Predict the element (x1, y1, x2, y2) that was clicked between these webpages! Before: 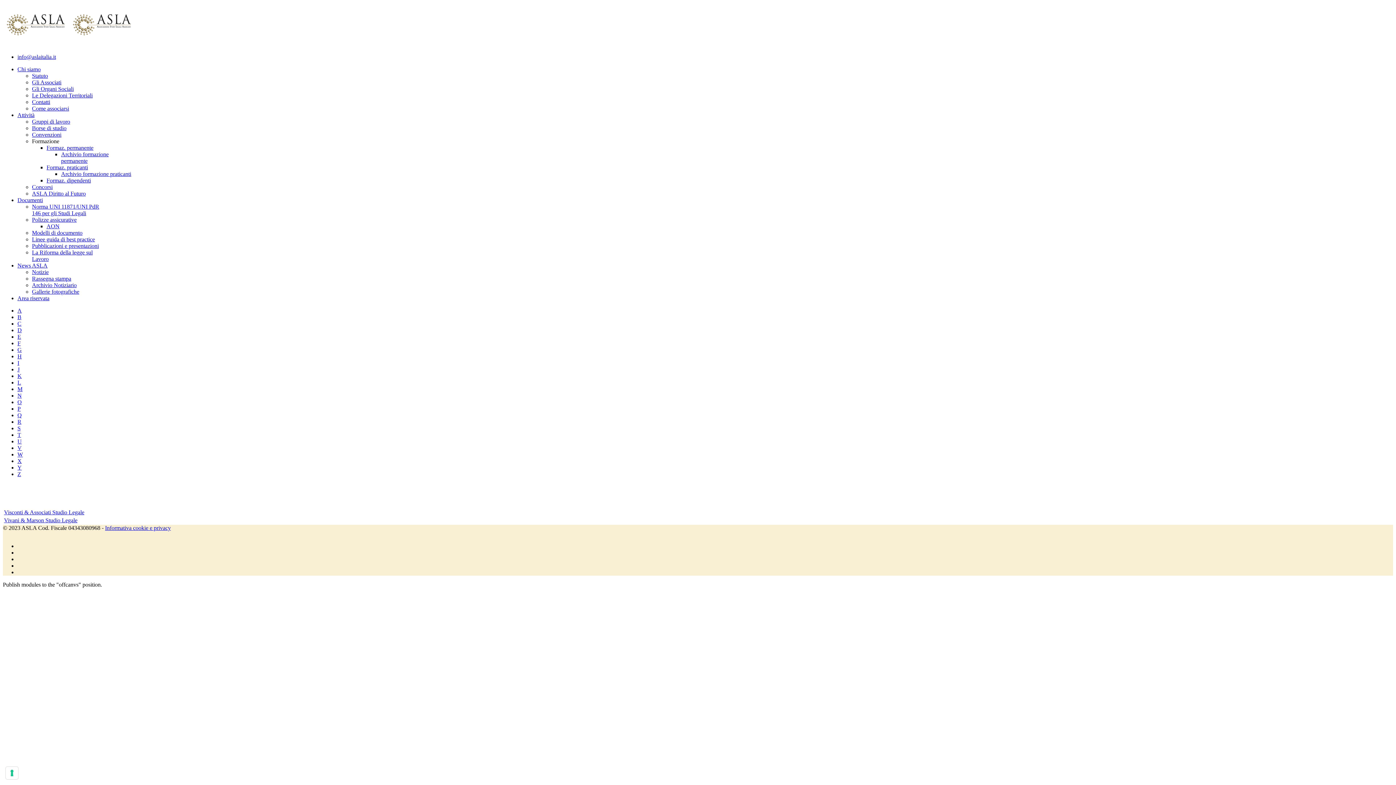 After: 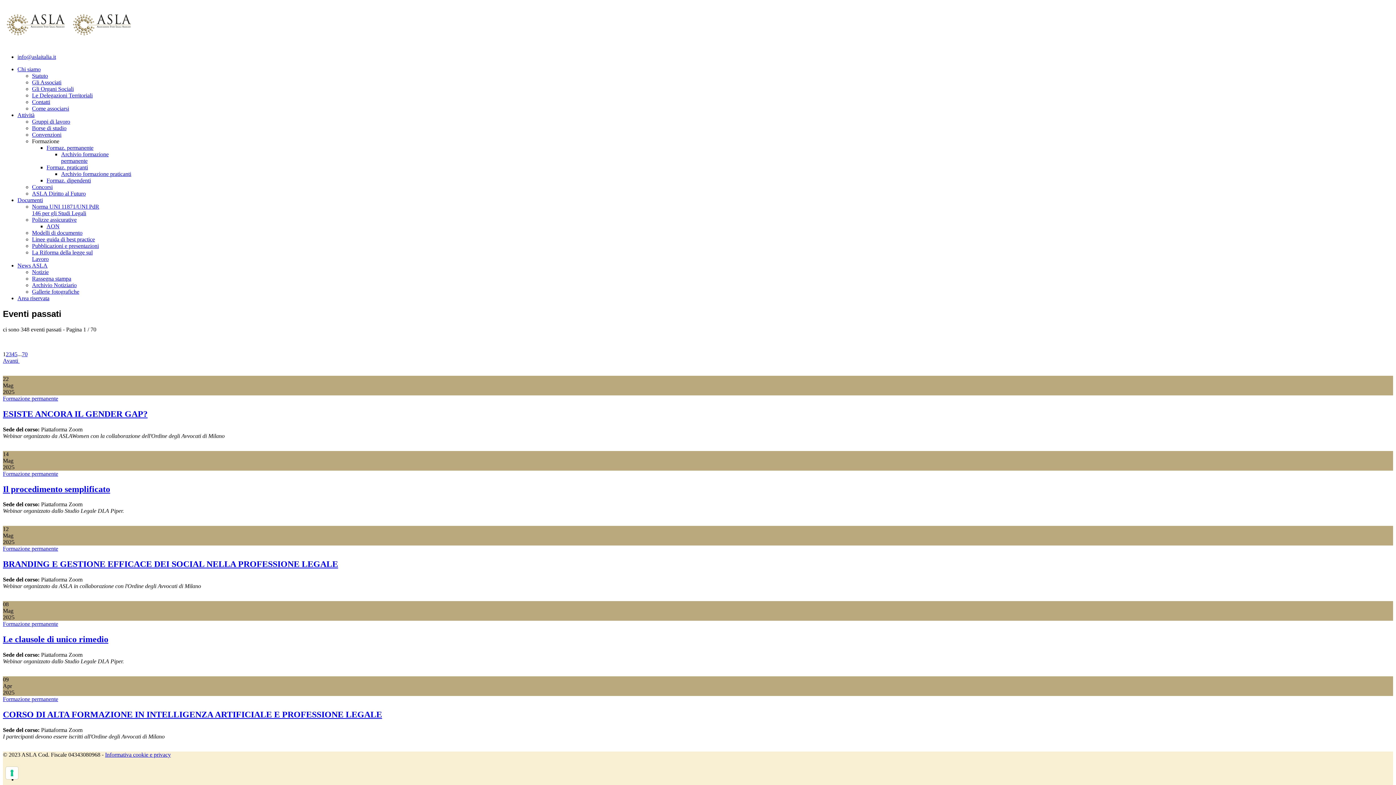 Action: label: Archivio formazione permanente bbox: (61, 151, 108, 164)